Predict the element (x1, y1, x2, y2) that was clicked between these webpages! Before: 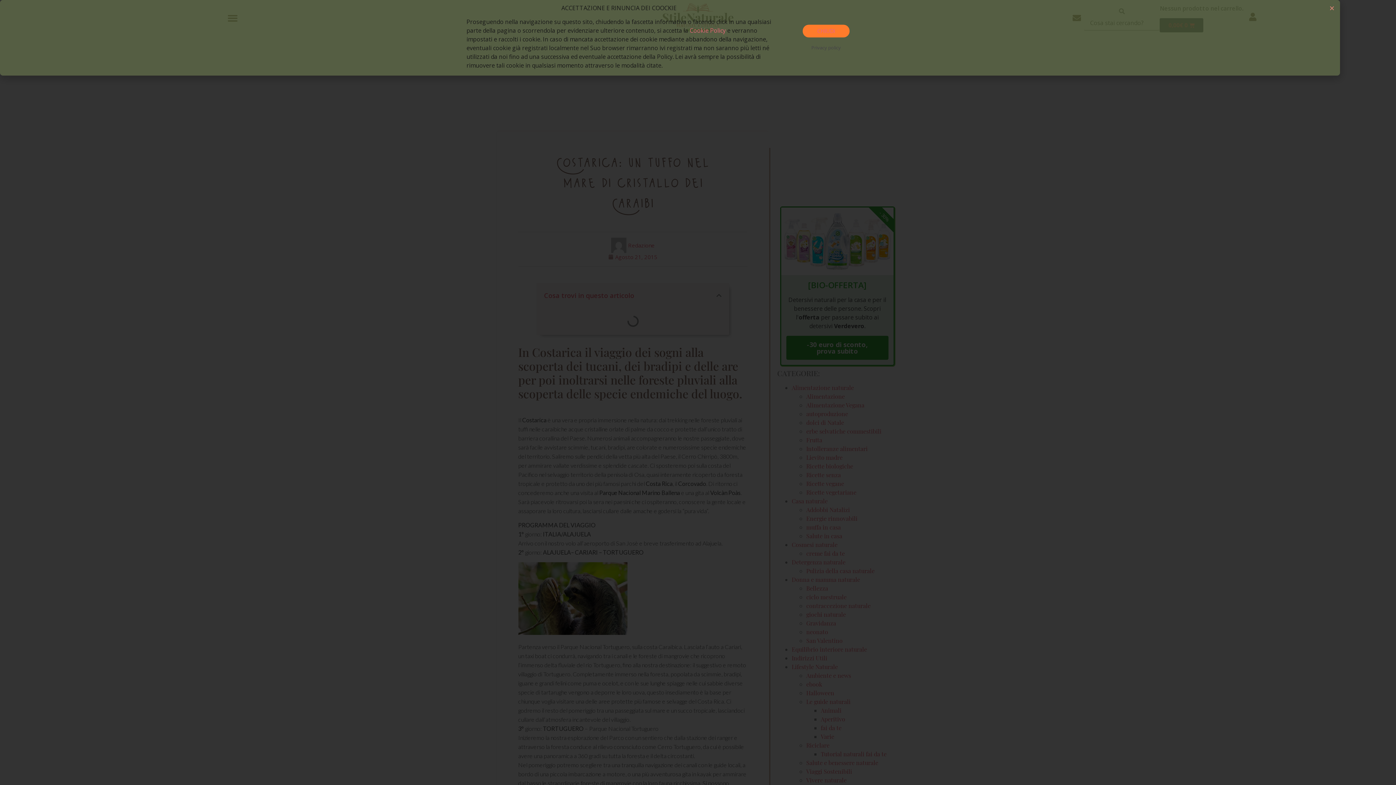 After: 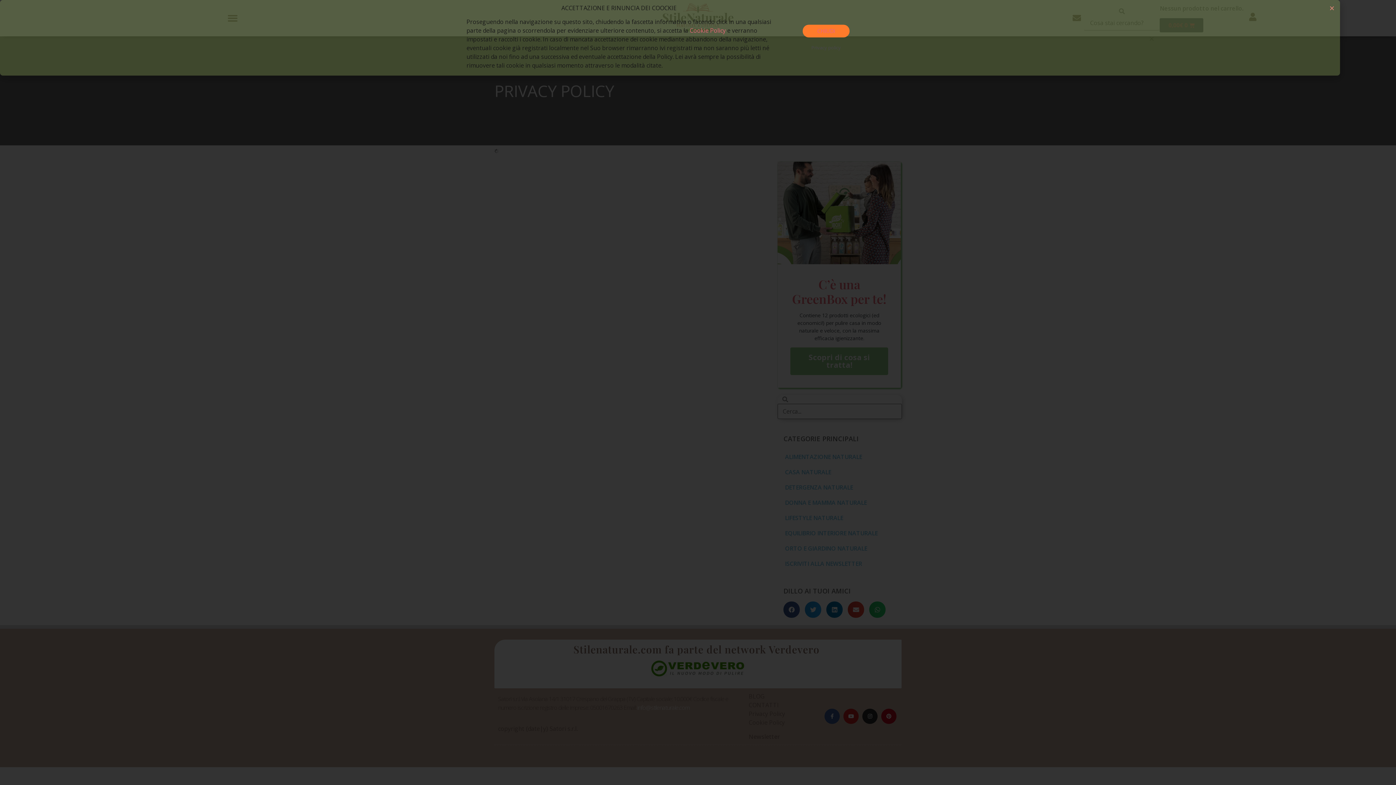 Action: label: Privacy policy bbox: (802, 46, 849, 59)